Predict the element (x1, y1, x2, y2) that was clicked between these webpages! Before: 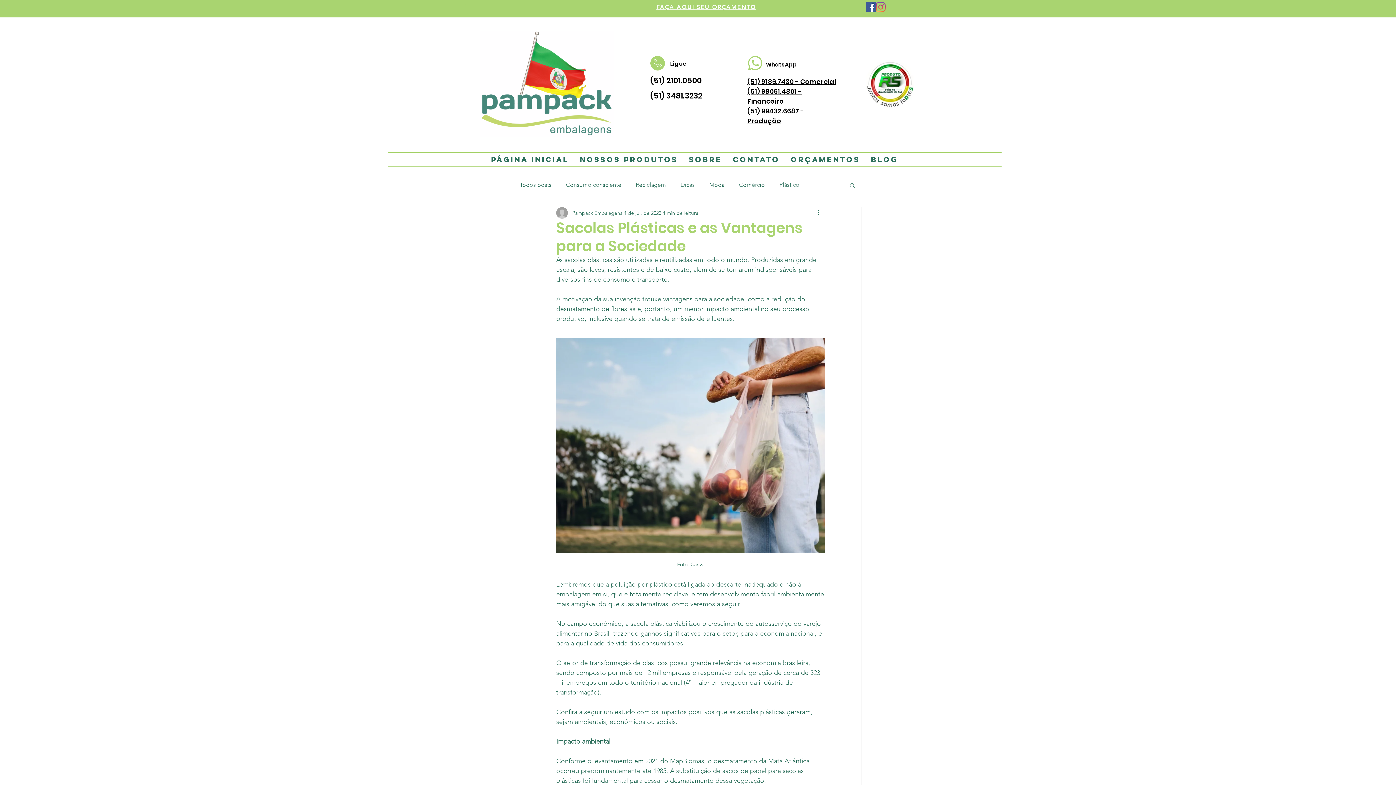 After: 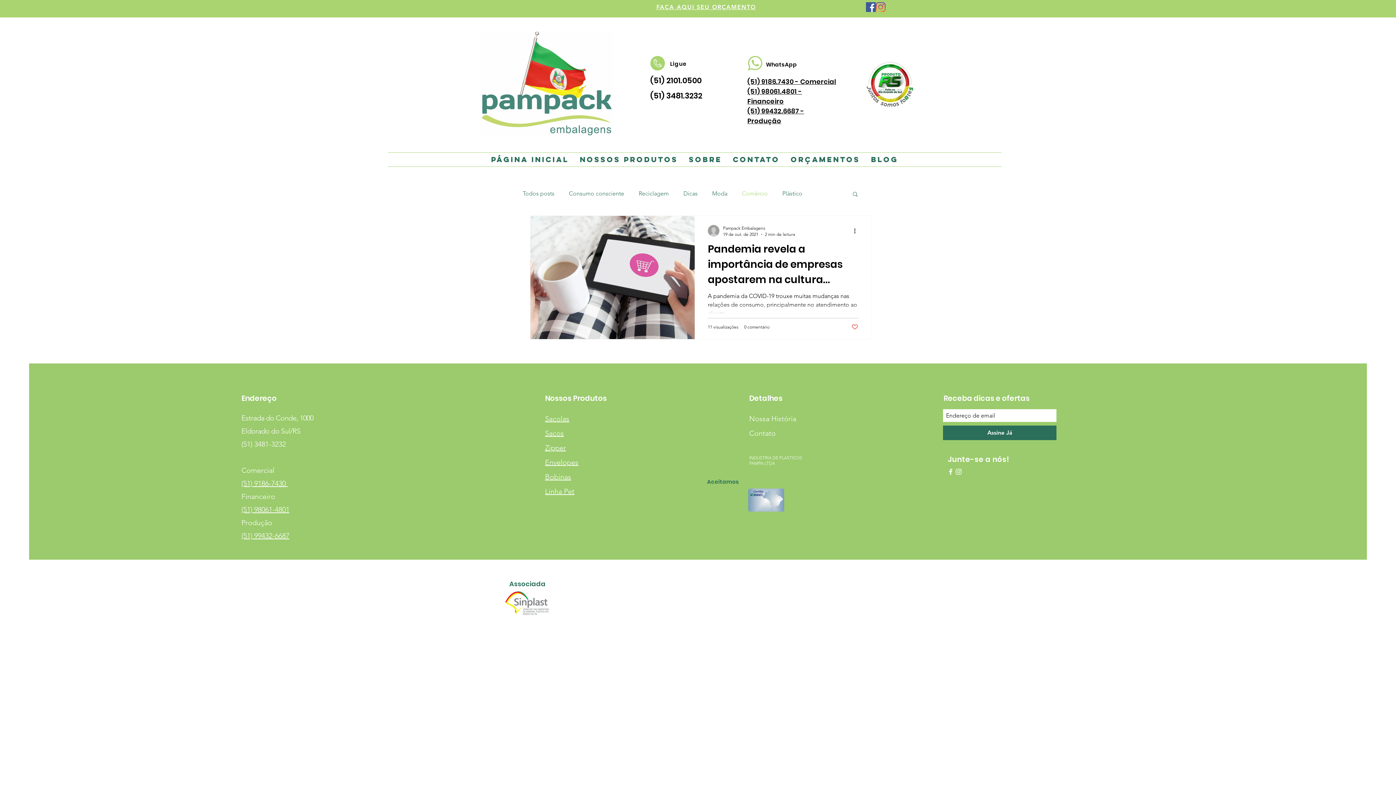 Action: label: Comércio bbox: (739, 181, 765, 189)